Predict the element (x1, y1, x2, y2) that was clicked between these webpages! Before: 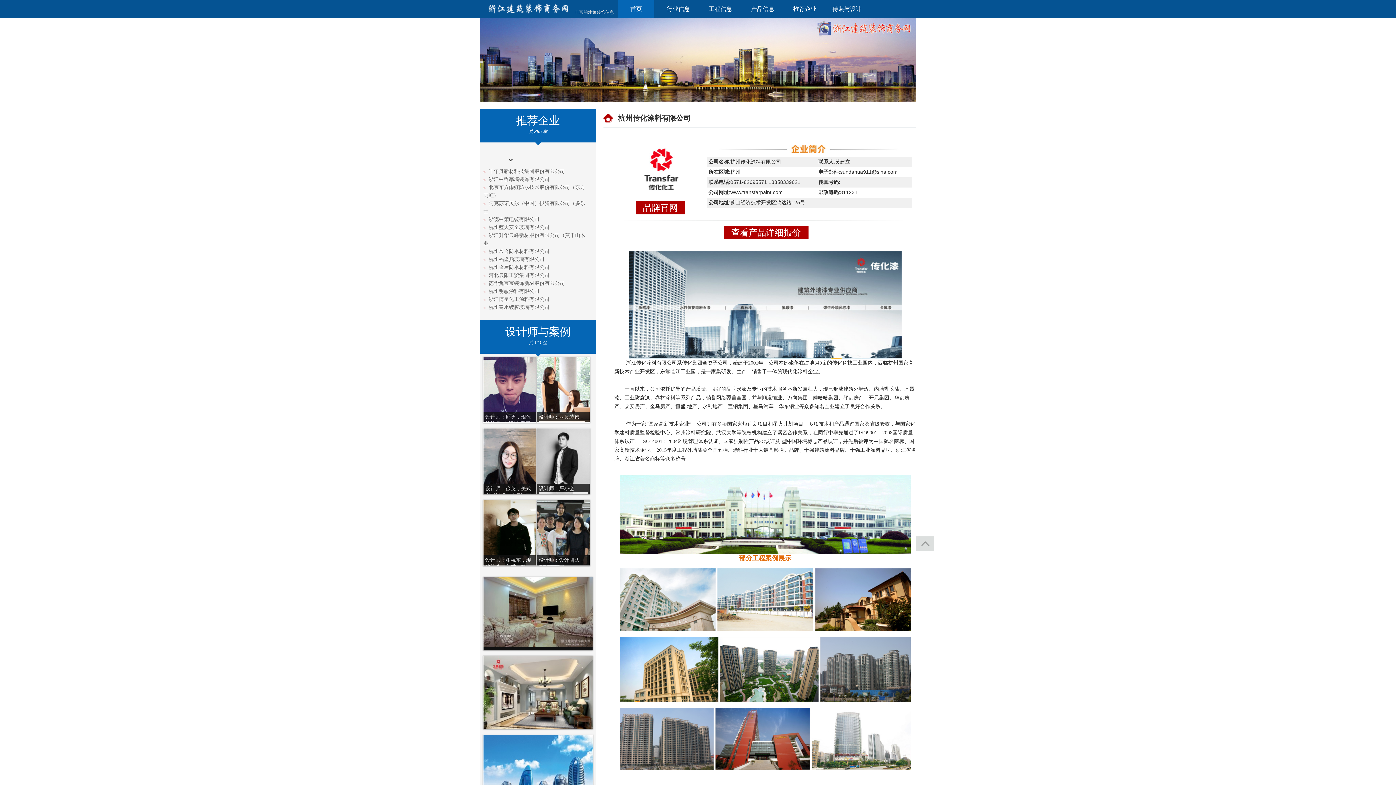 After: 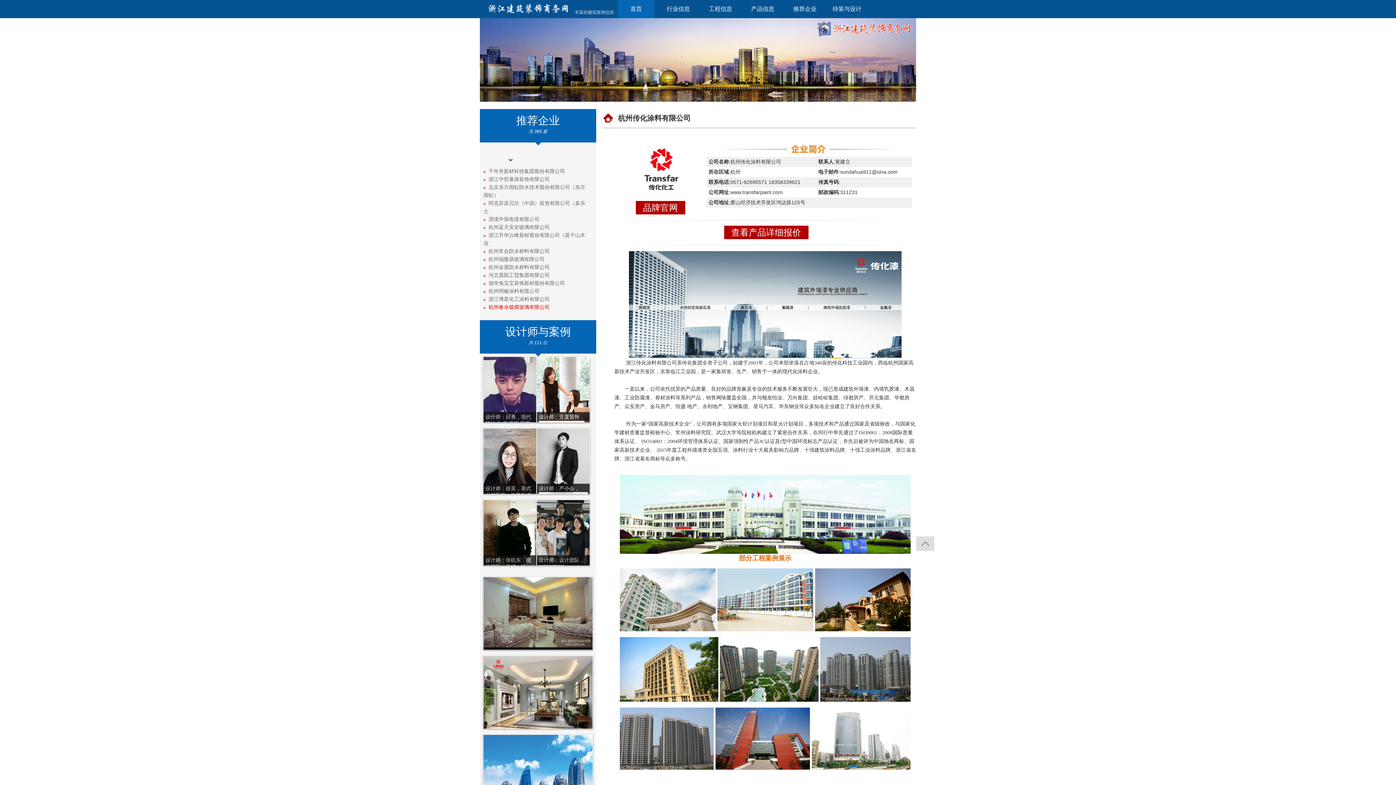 Action: label:   杭州春水镀膜玻璃有限公司 bbox: (483, 303, 549, 311)